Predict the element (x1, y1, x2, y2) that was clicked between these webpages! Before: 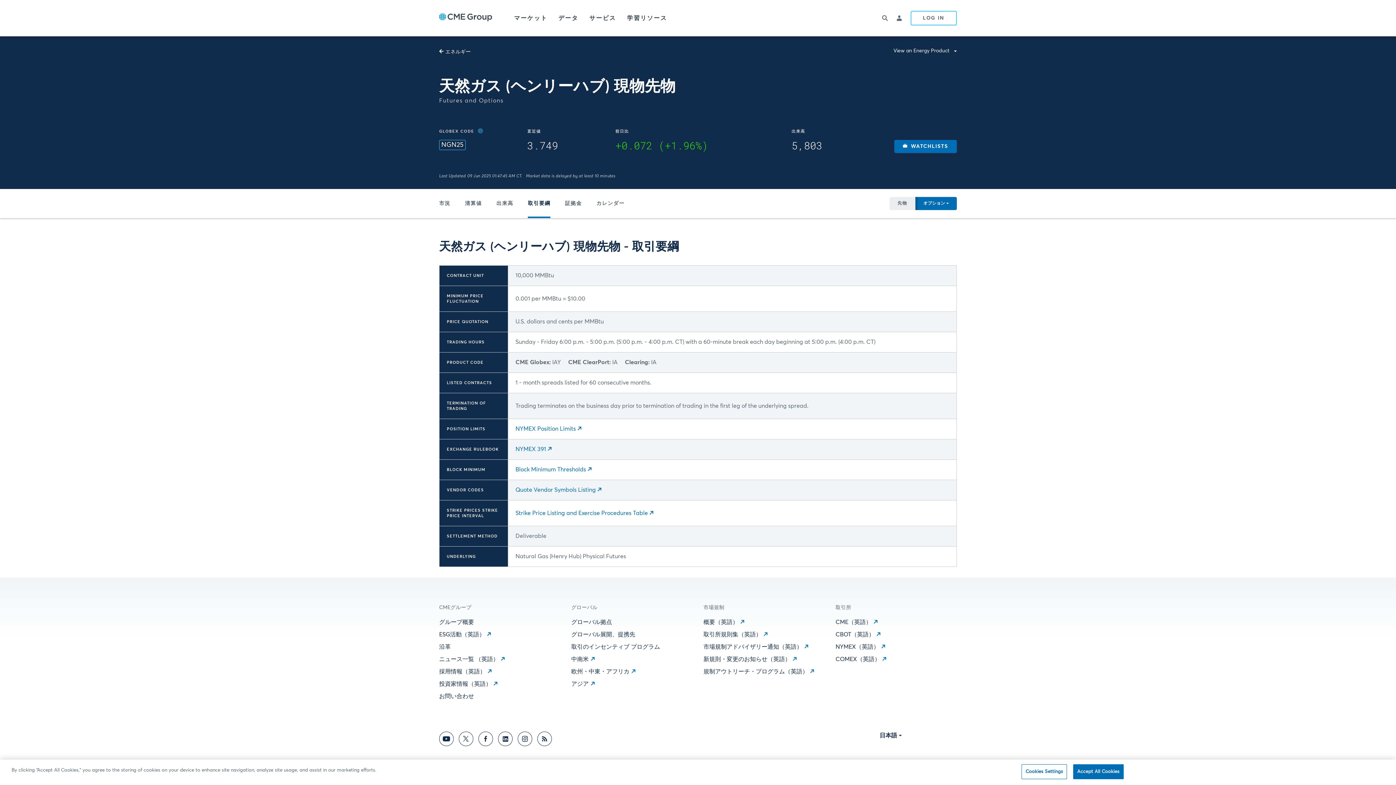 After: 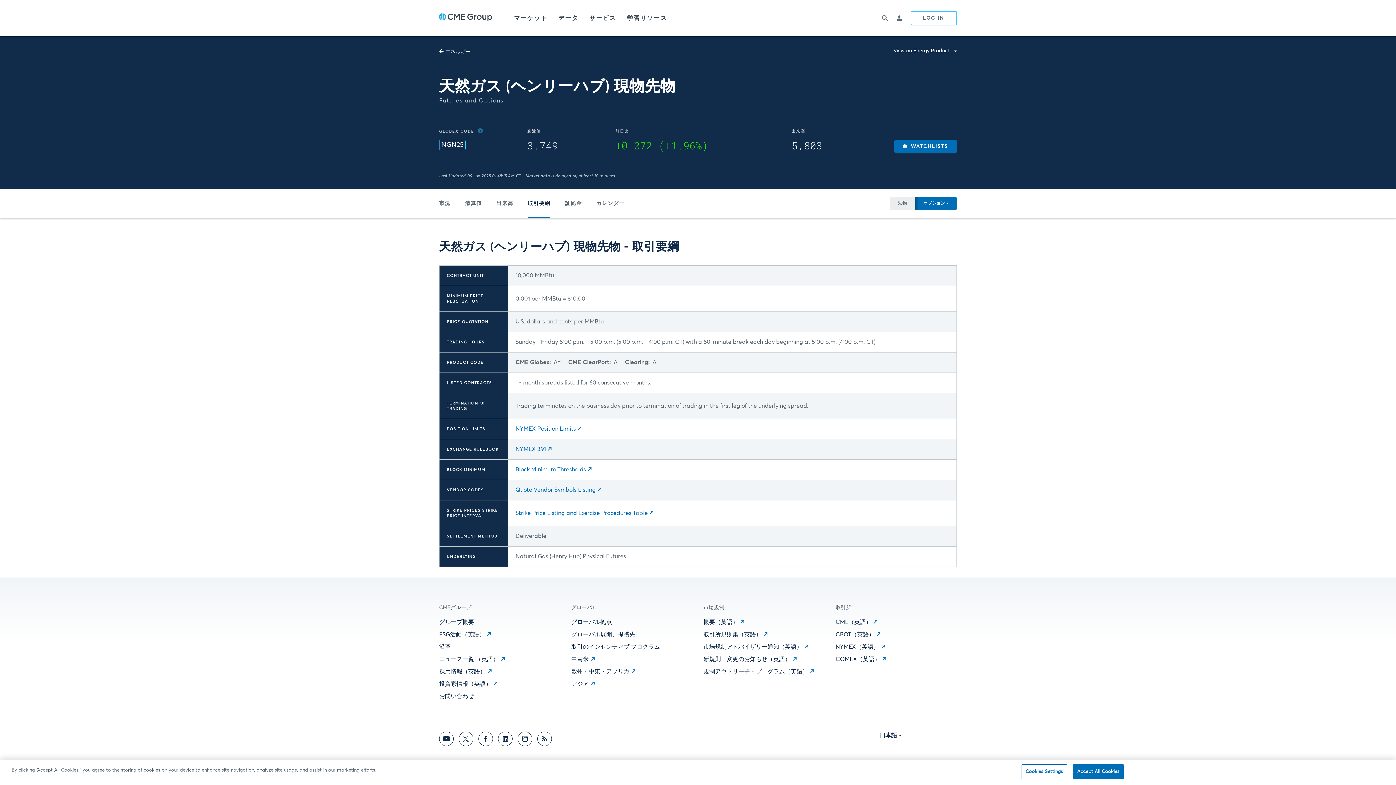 Action: label: 取引要綱 bbox: (520, 189, 557, 218)